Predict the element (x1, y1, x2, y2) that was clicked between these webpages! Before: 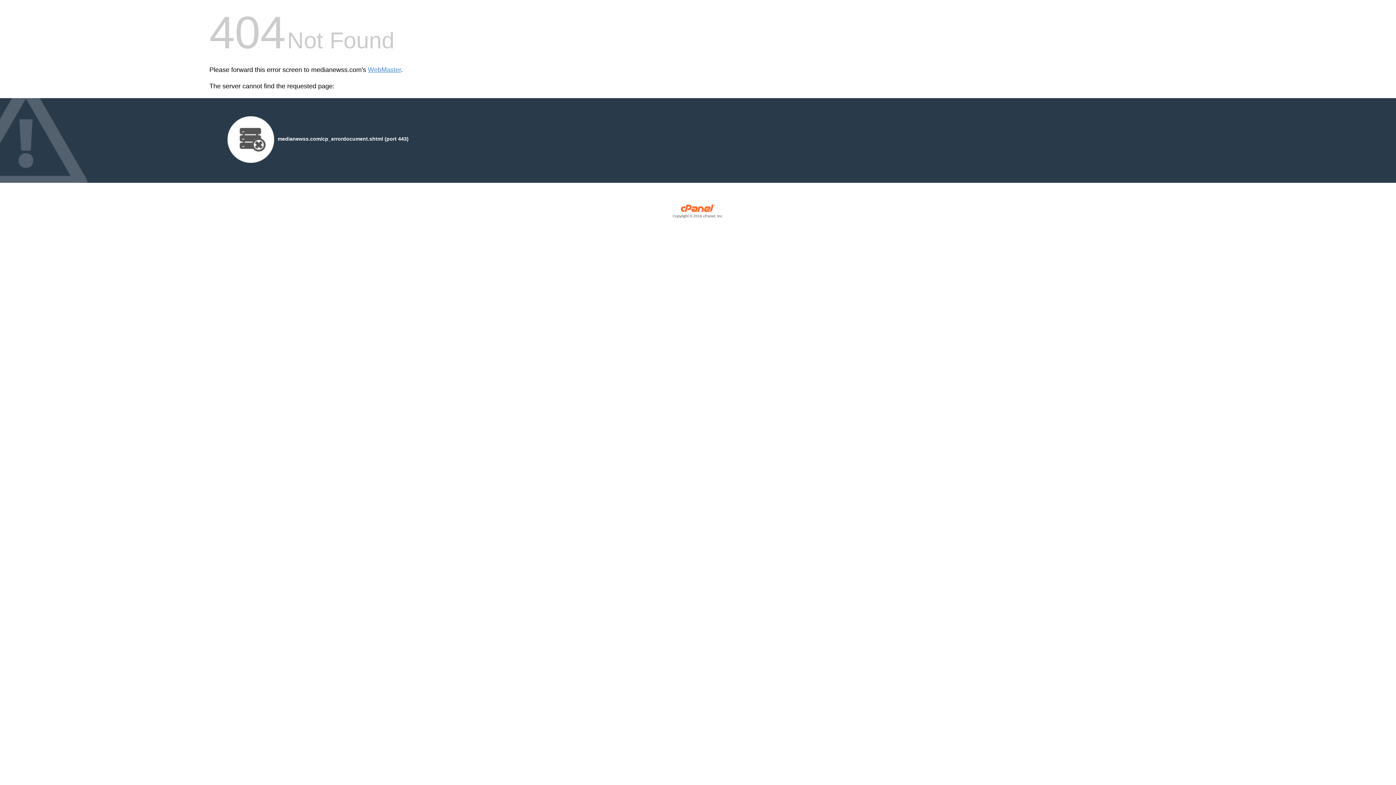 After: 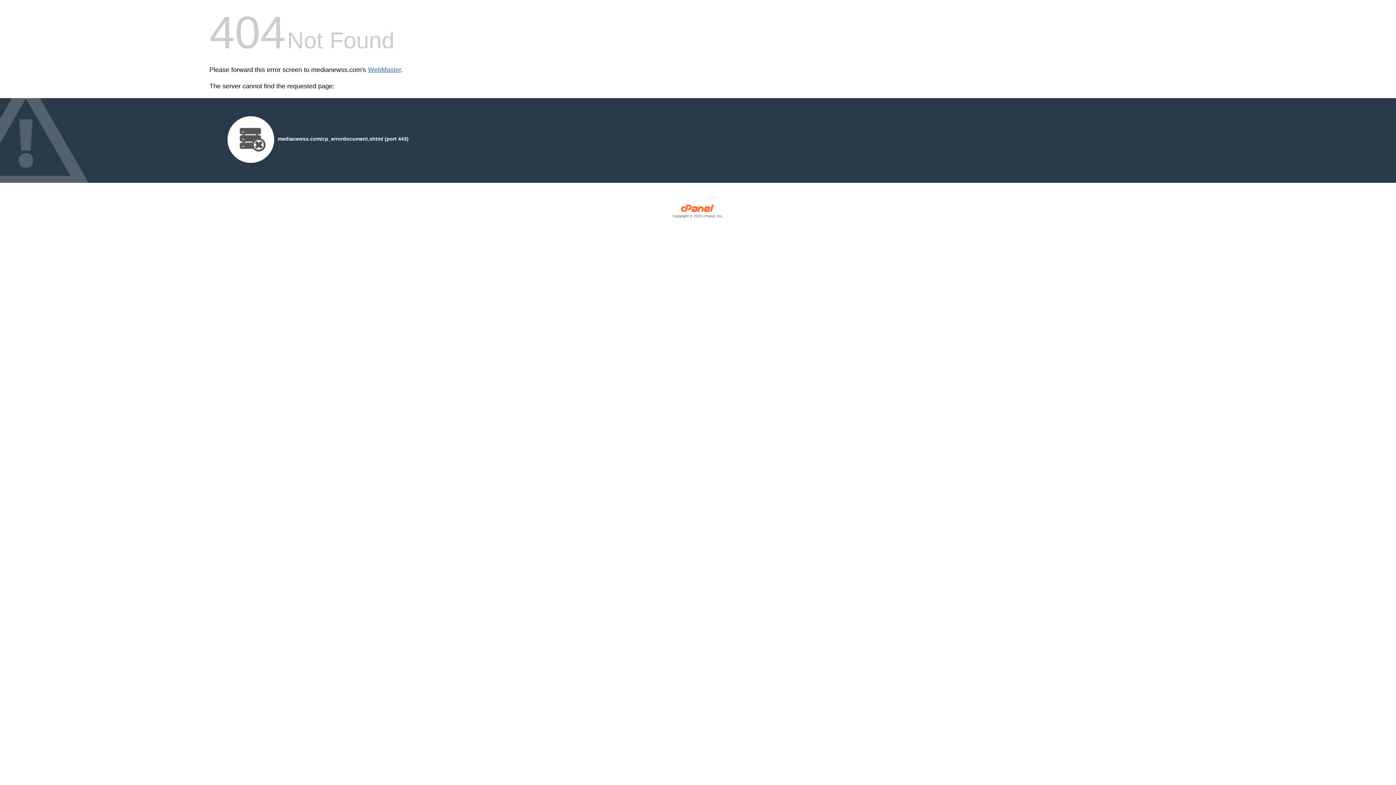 Action: bbox: (368, 66, 401, 73) label: WebMaster